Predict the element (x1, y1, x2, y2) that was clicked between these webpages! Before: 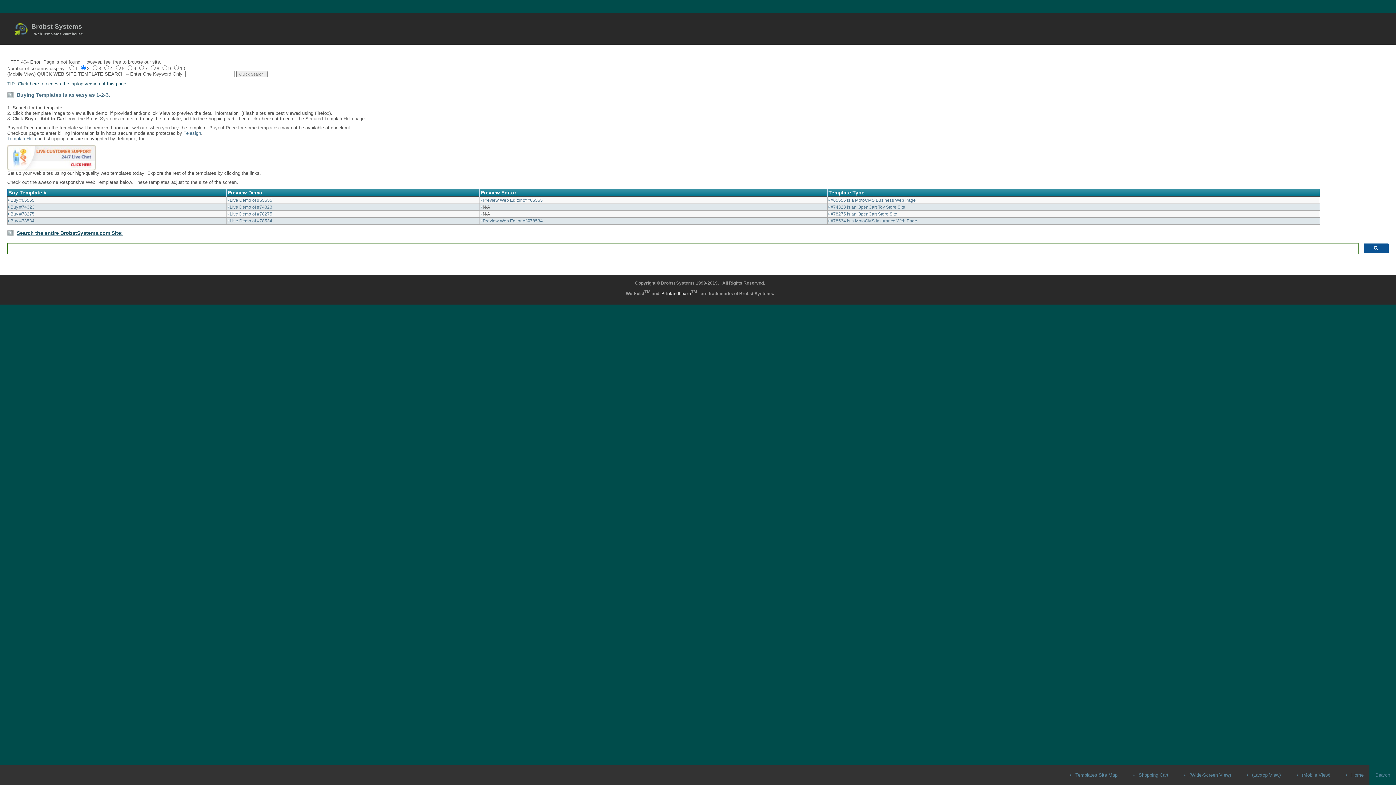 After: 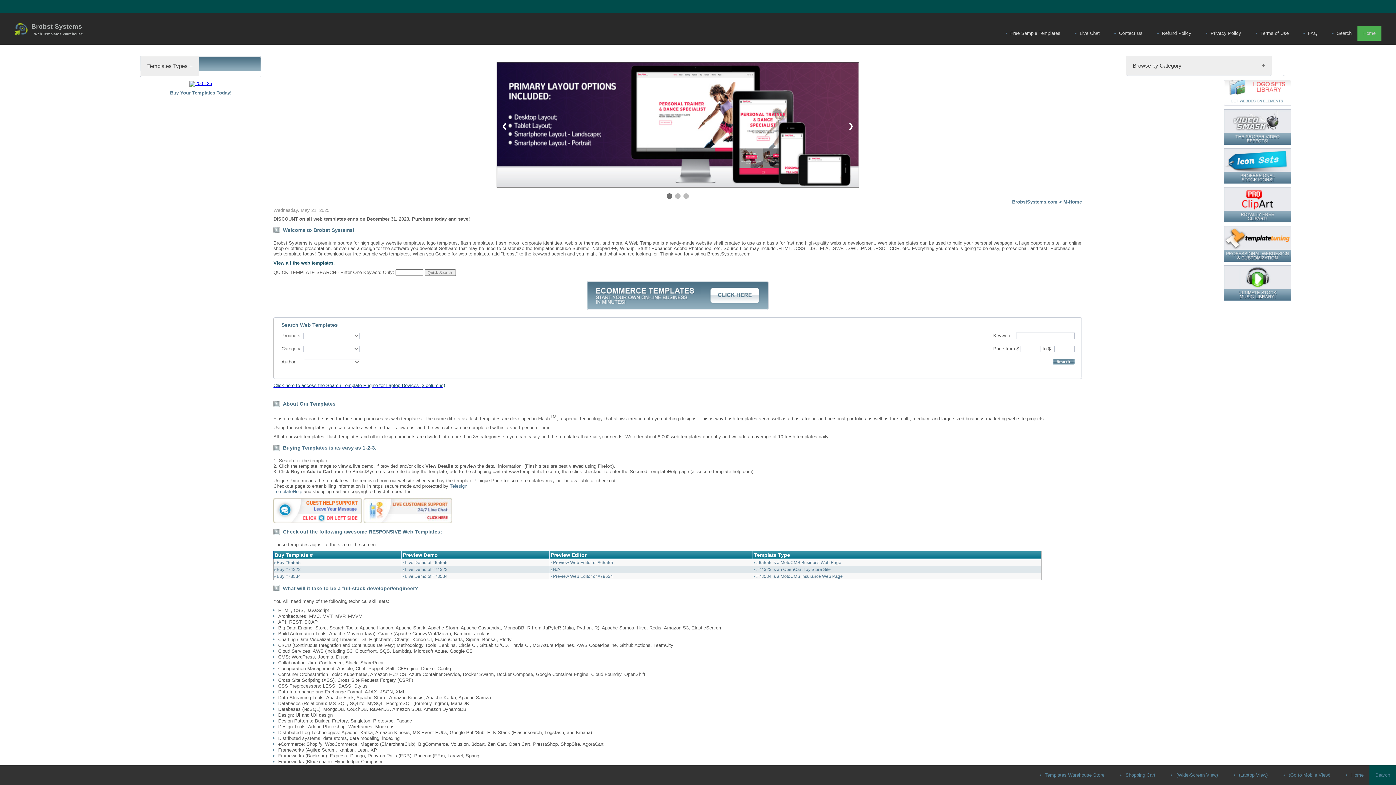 Action: bbox: (1336, 765, 1369, 785) label: •Home